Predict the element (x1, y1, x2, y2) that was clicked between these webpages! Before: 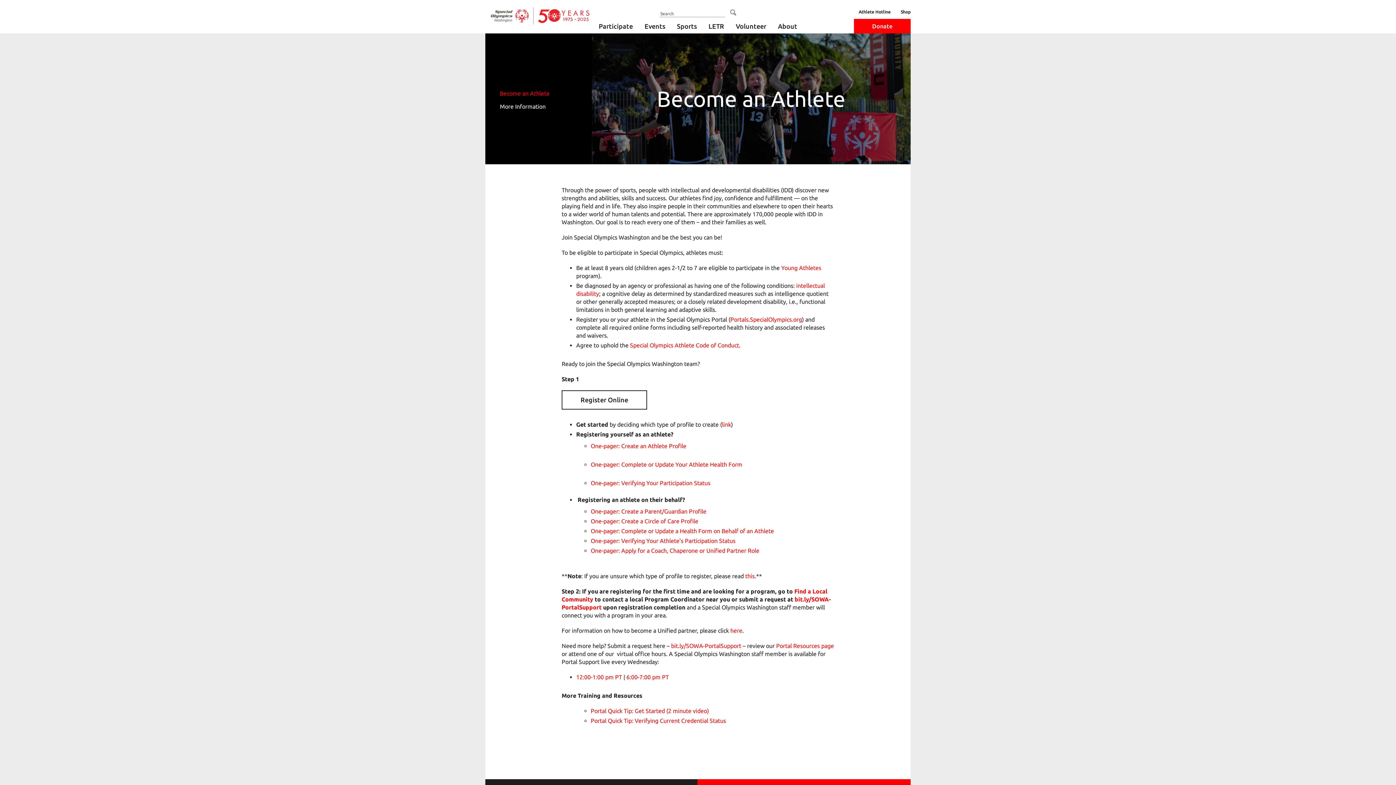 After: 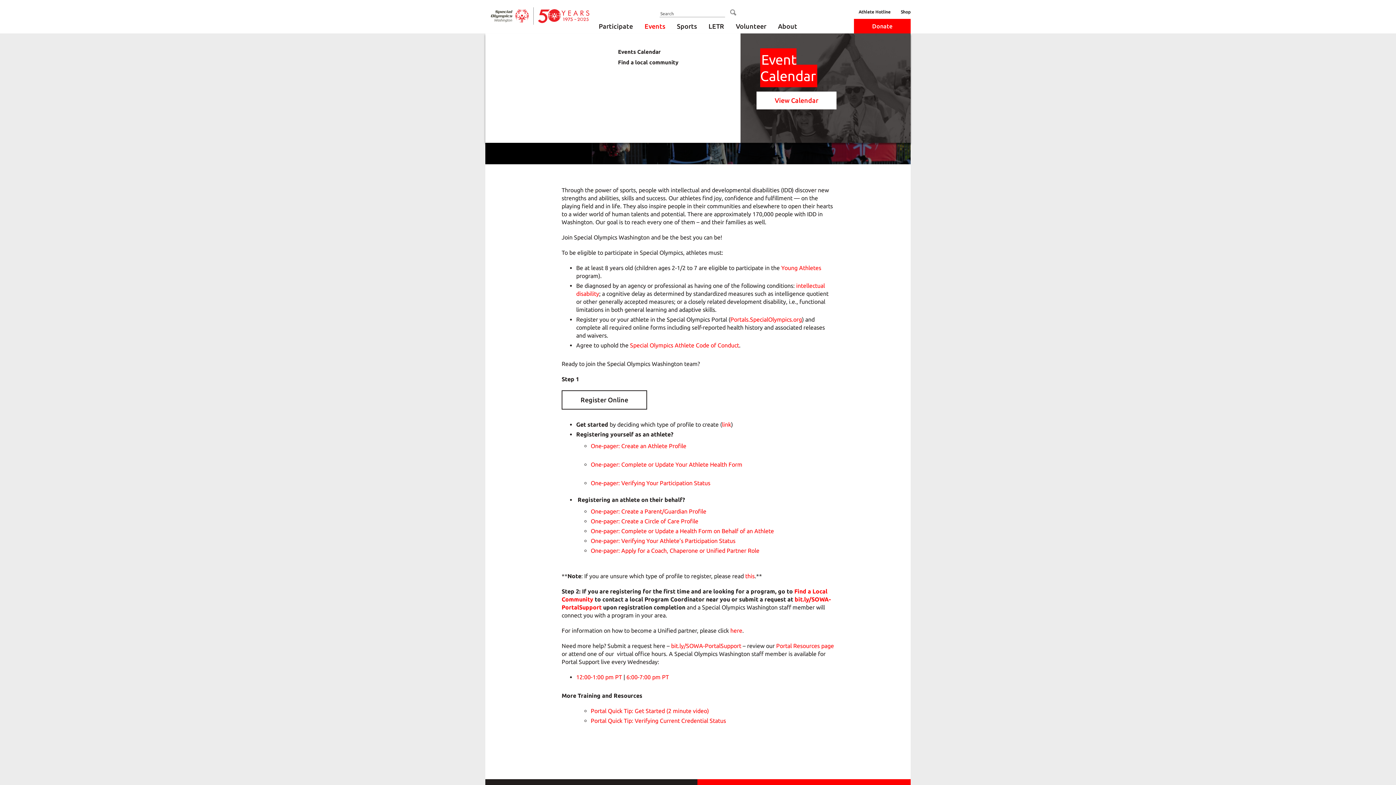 Action: label: Events bbox: (644, 22, 665, 29)